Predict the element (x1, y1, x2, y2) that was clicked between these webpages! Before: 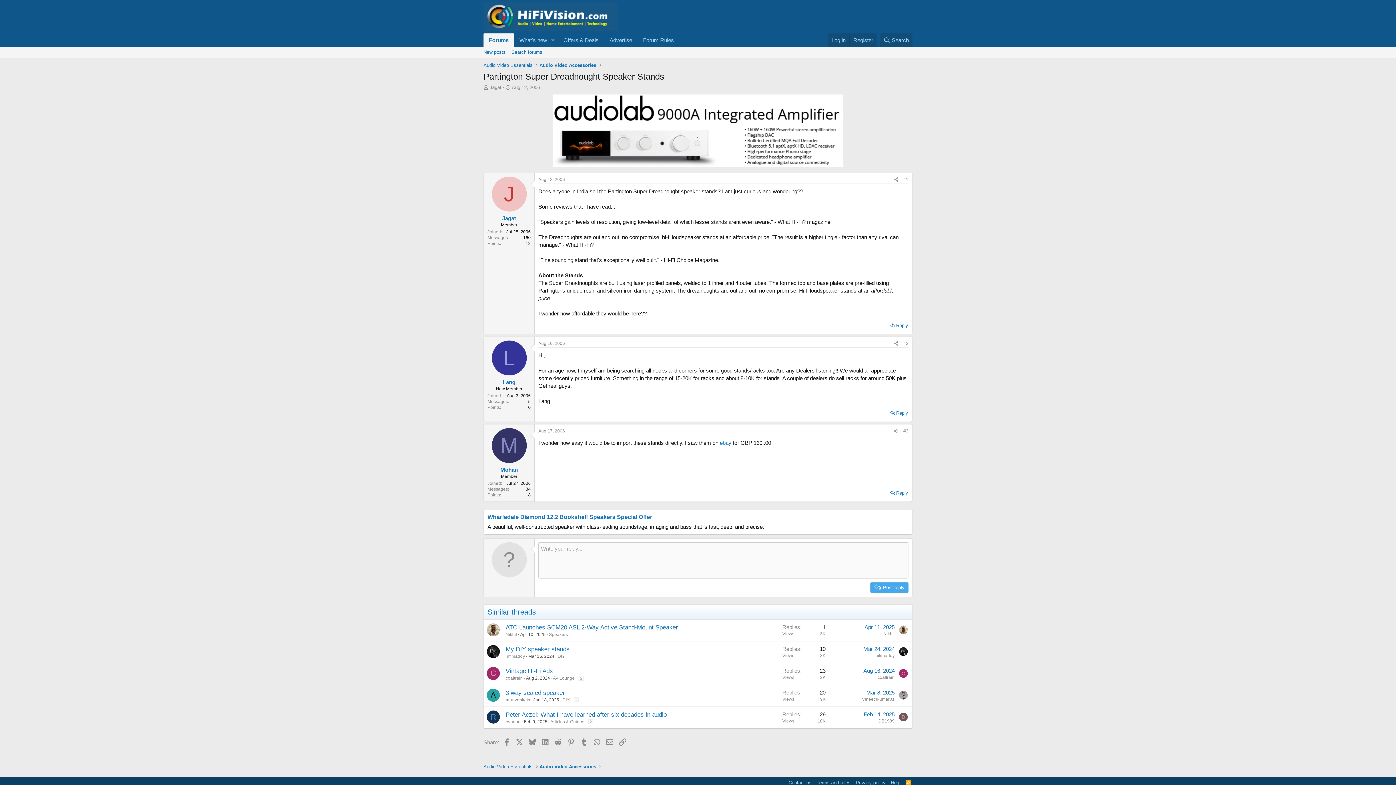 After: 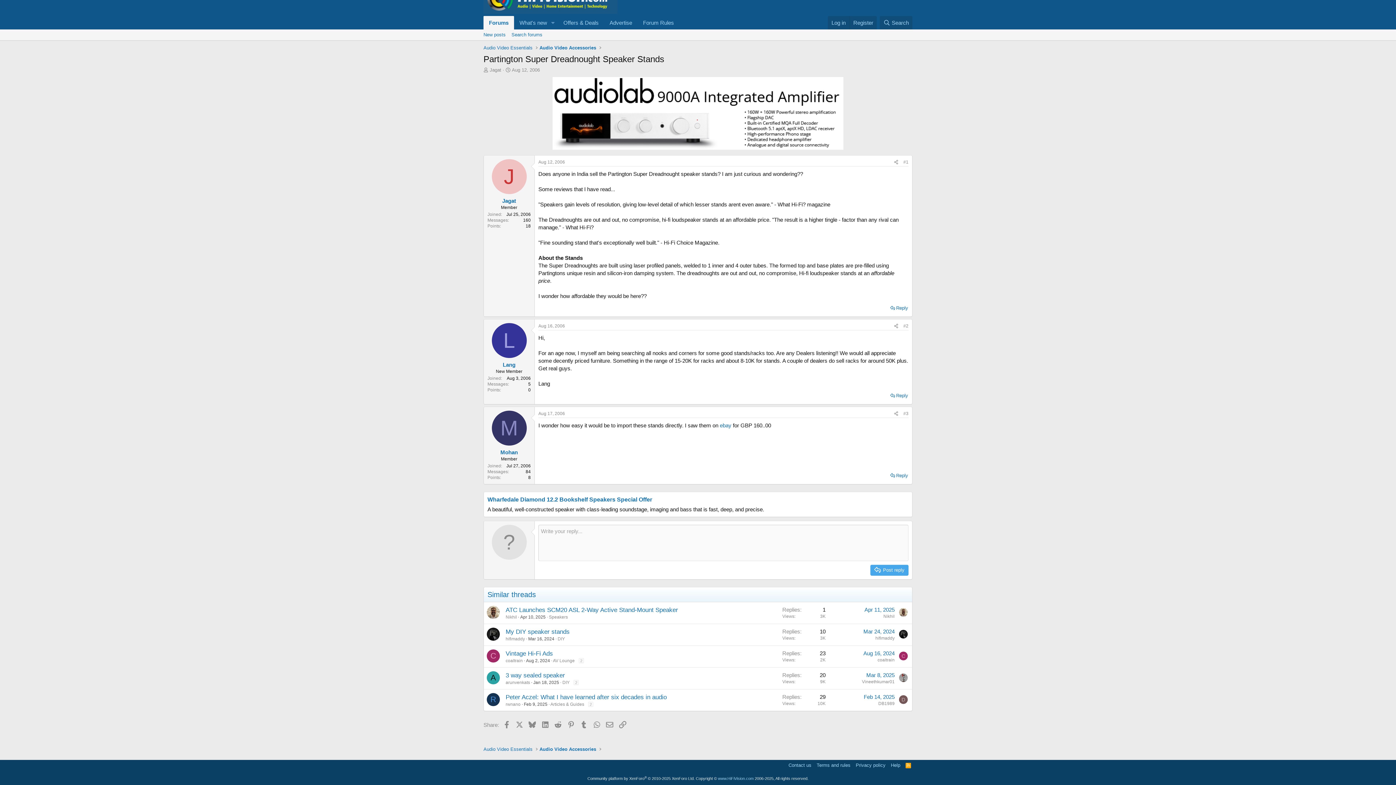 Action: bbox: (903, 428, 908, 433) label: #3